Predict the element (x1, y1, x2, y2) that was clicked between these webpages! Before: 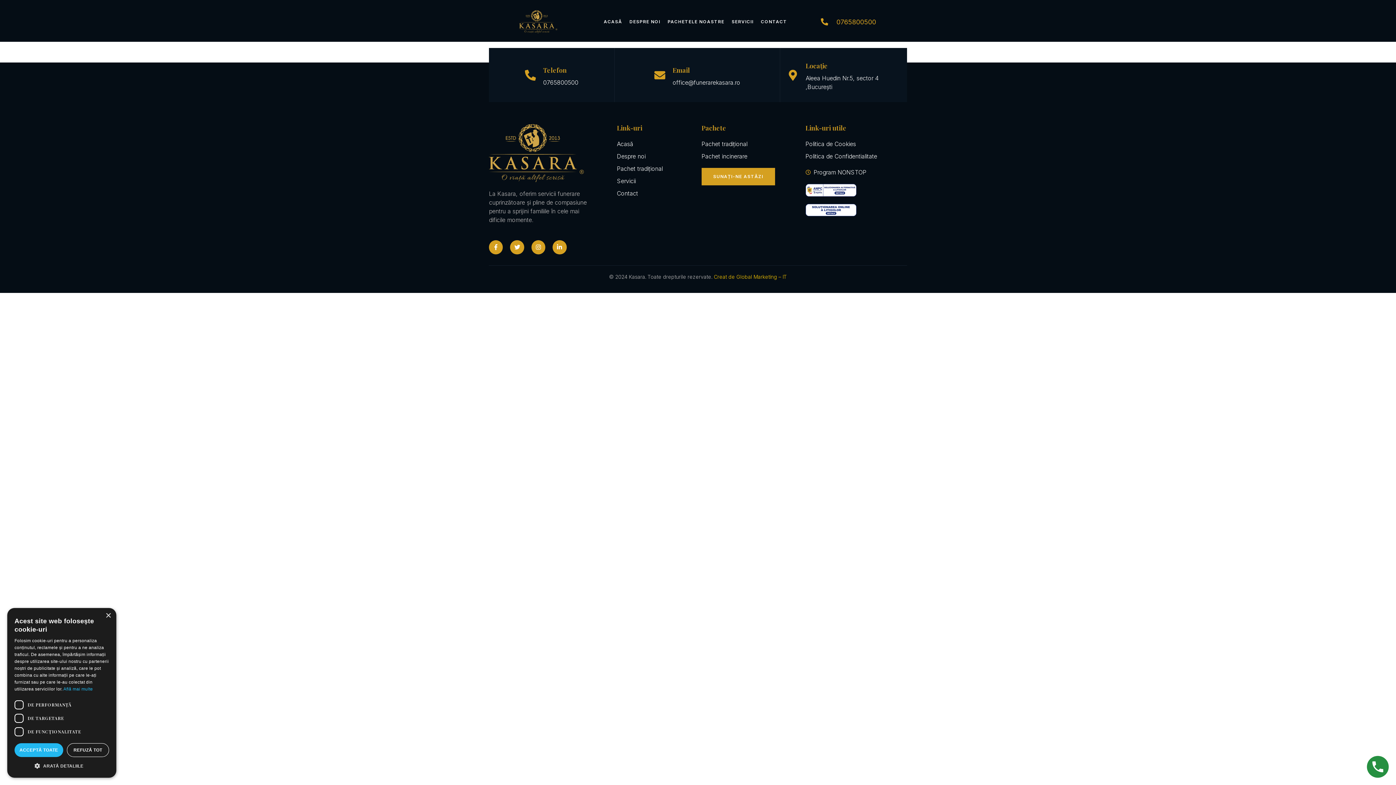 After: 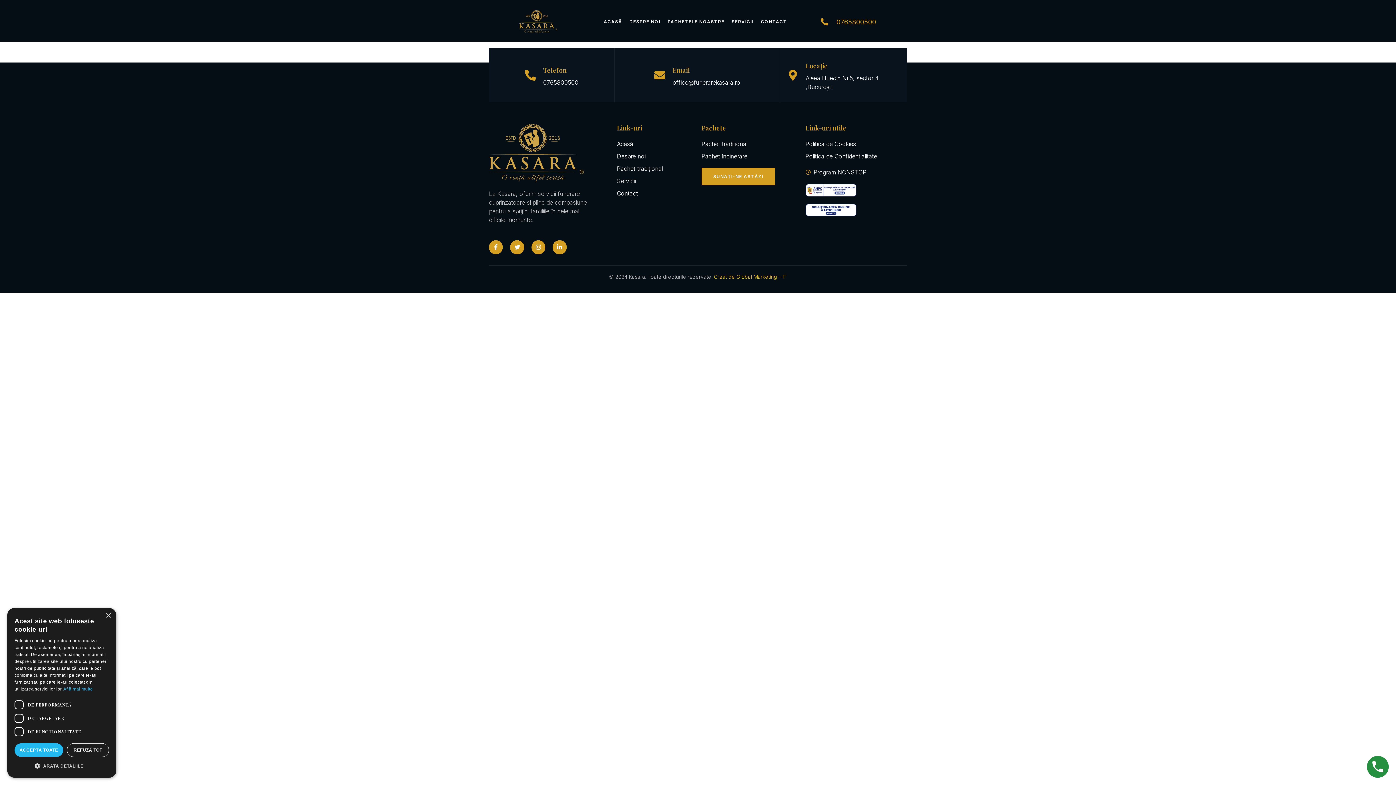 Action: label: office@funerarekasara.ro bbox: (672, 78, 740, 86)